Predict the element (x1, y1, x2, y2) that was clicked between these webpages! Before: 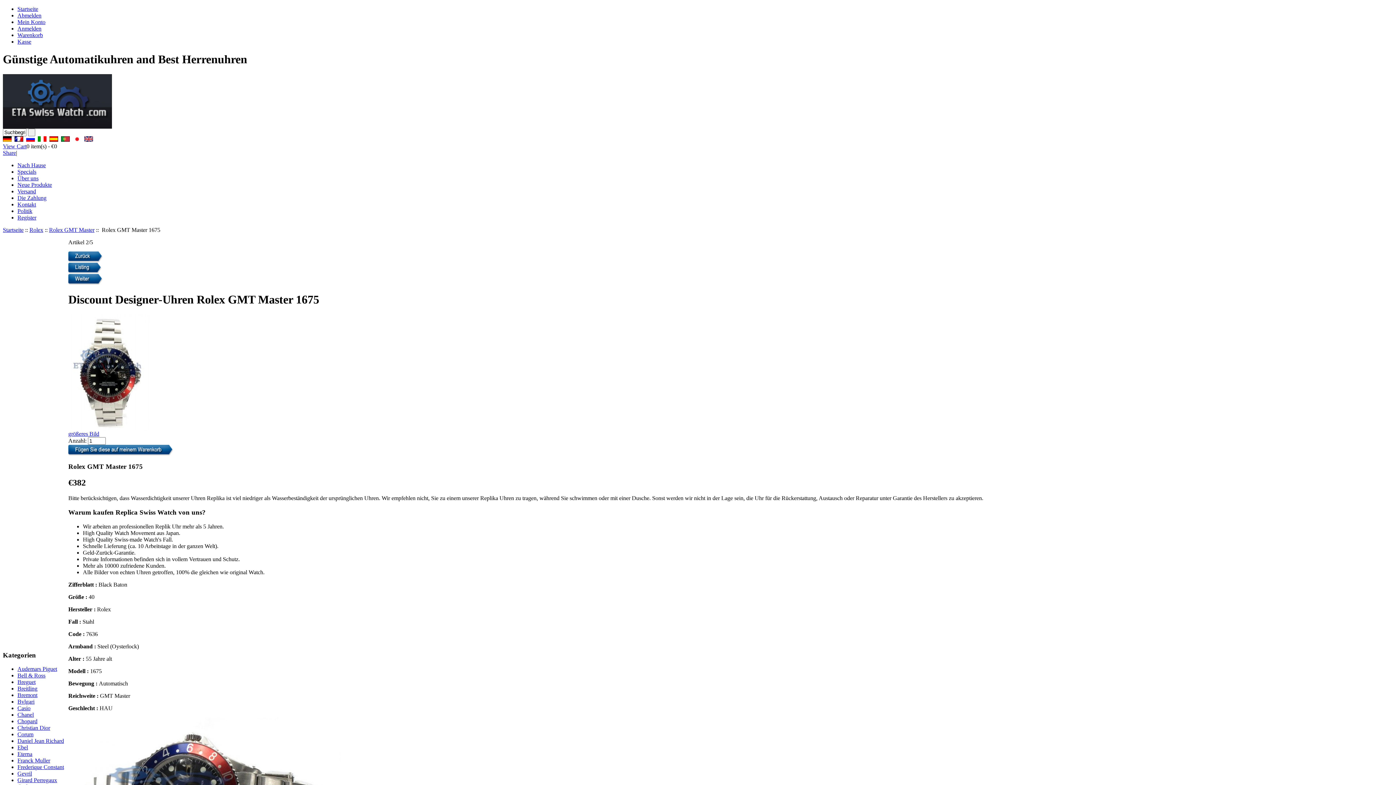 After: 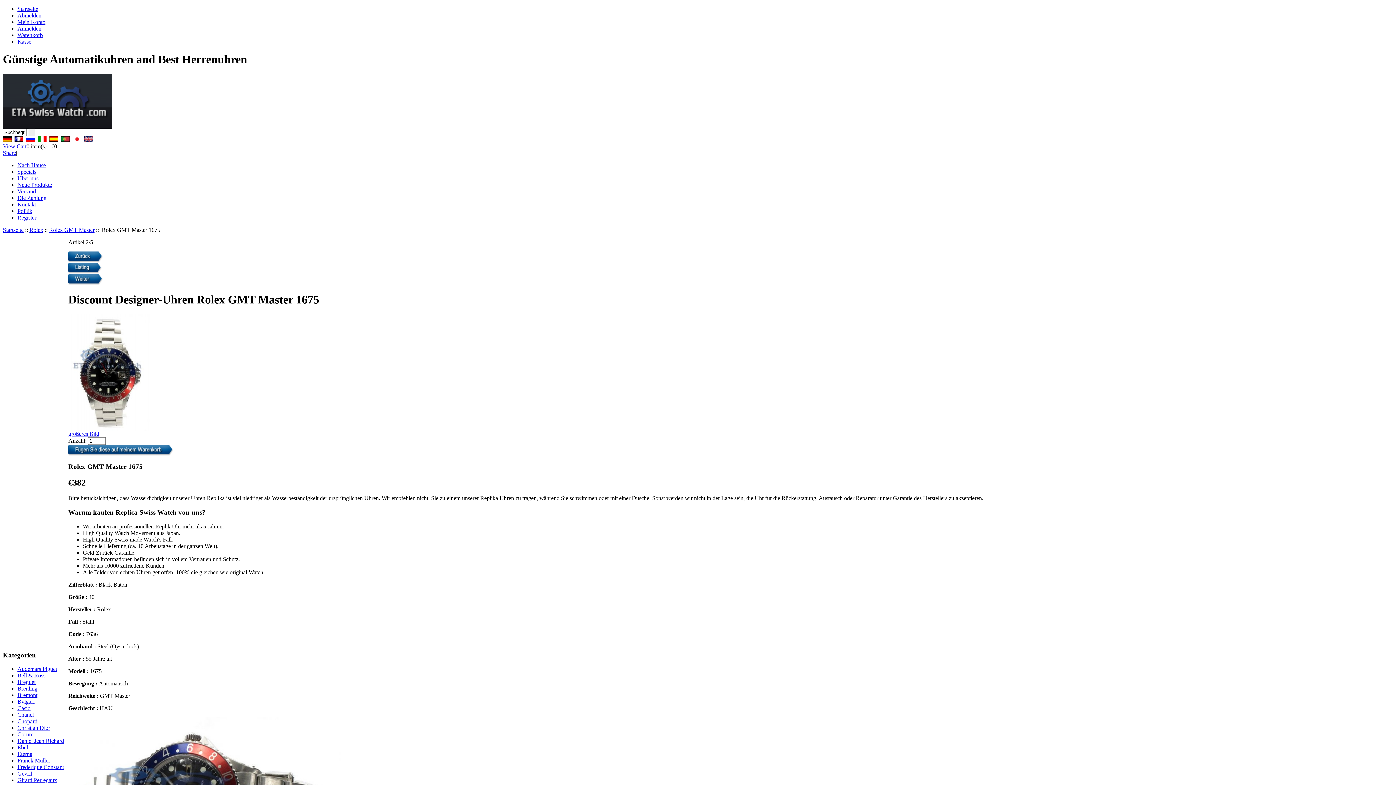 Action: label: 
größeres Bild bbox: (68, 425, 149, 437)